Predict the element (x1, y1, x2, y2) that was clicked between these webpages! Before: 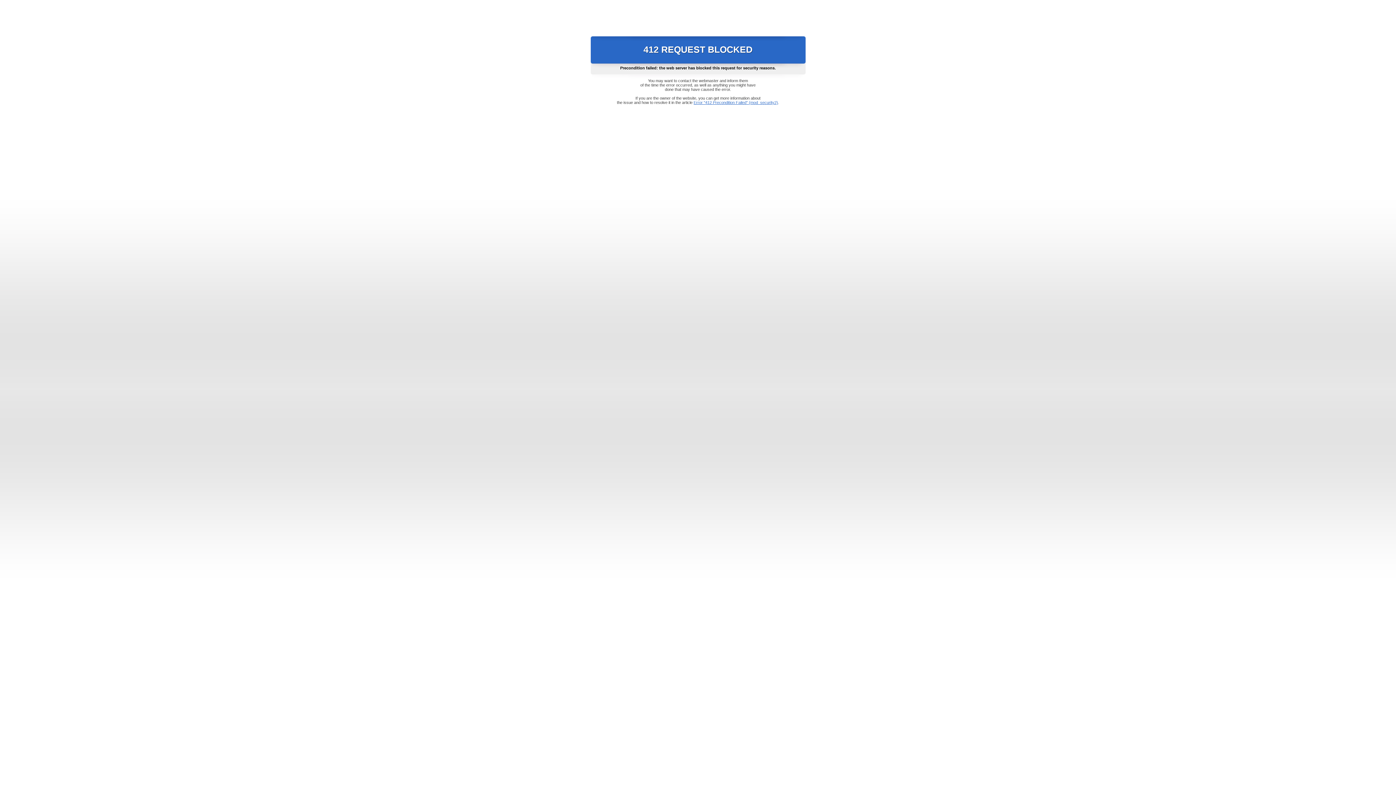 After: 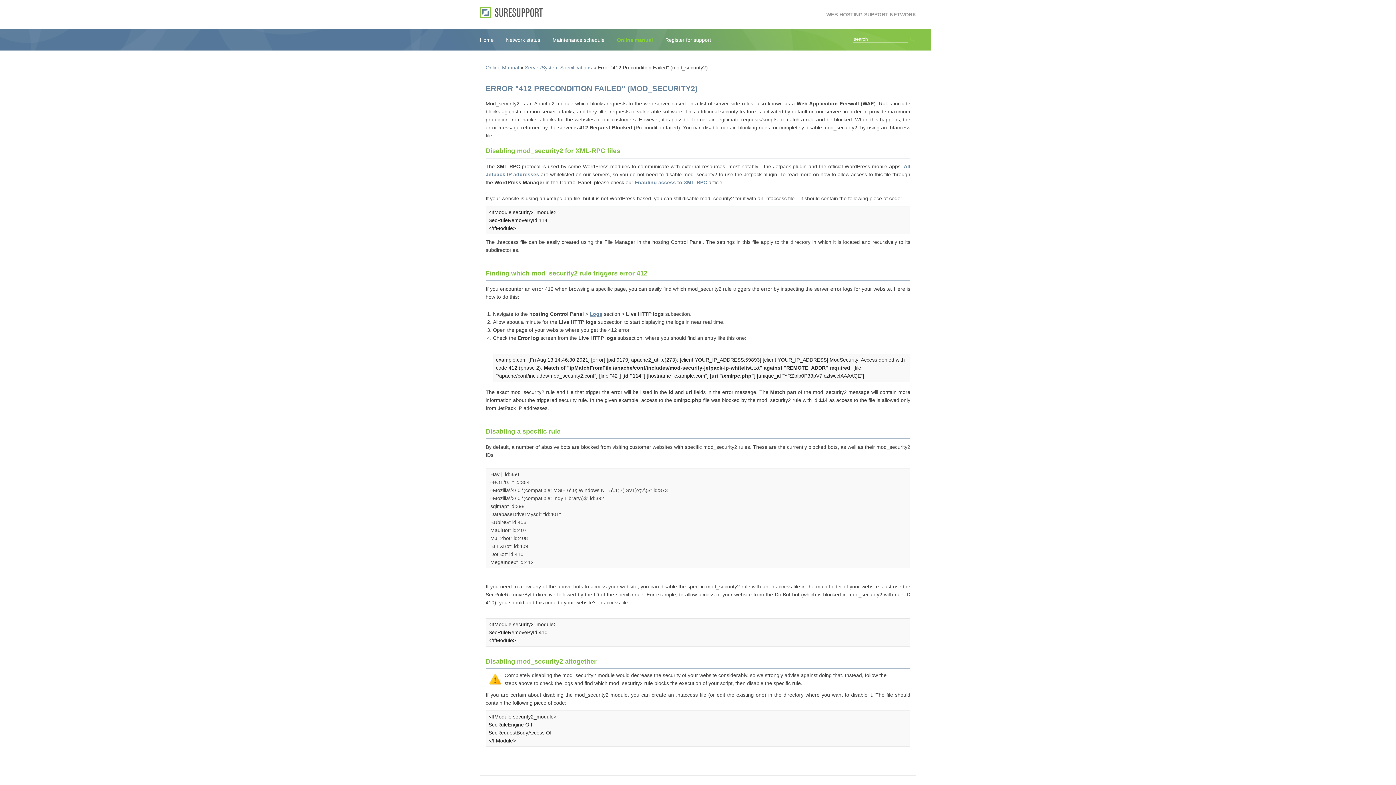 Action: label: Error "412 Precondition Failed" (mod_security2) bbox: (693, 100, 778, 104)